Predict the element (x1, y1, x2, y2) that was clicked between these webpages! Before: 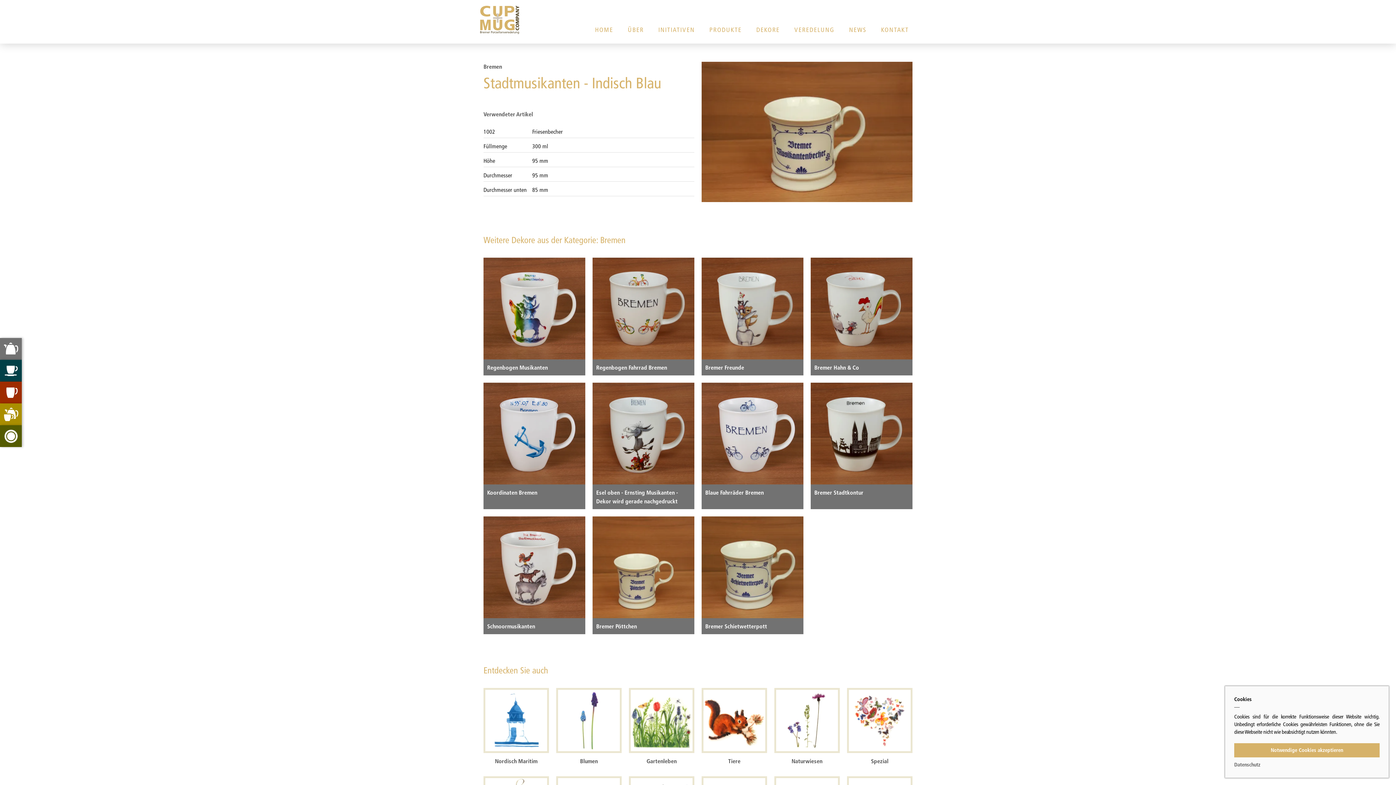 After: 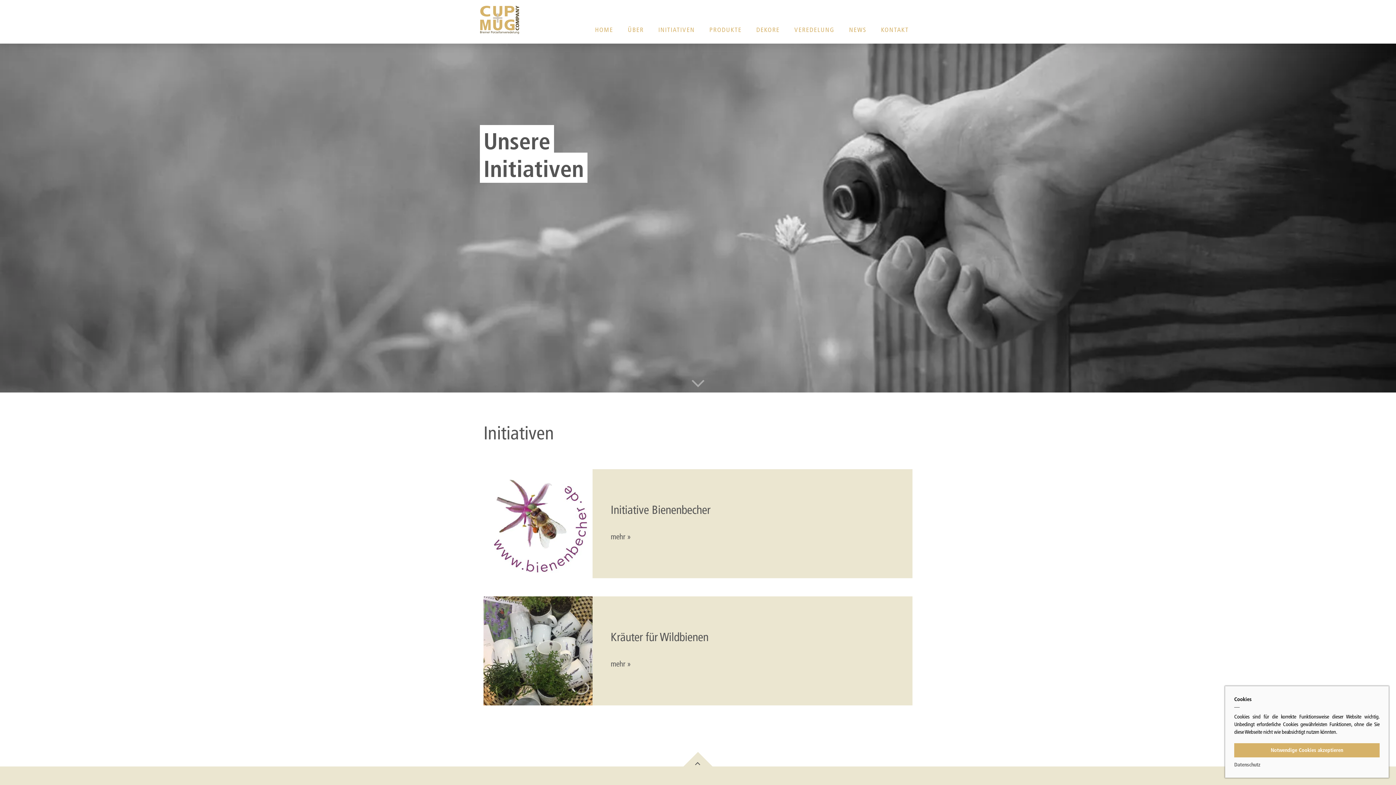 Action: bbox: (651, 16, 702, 43) label: INITIATIVEN